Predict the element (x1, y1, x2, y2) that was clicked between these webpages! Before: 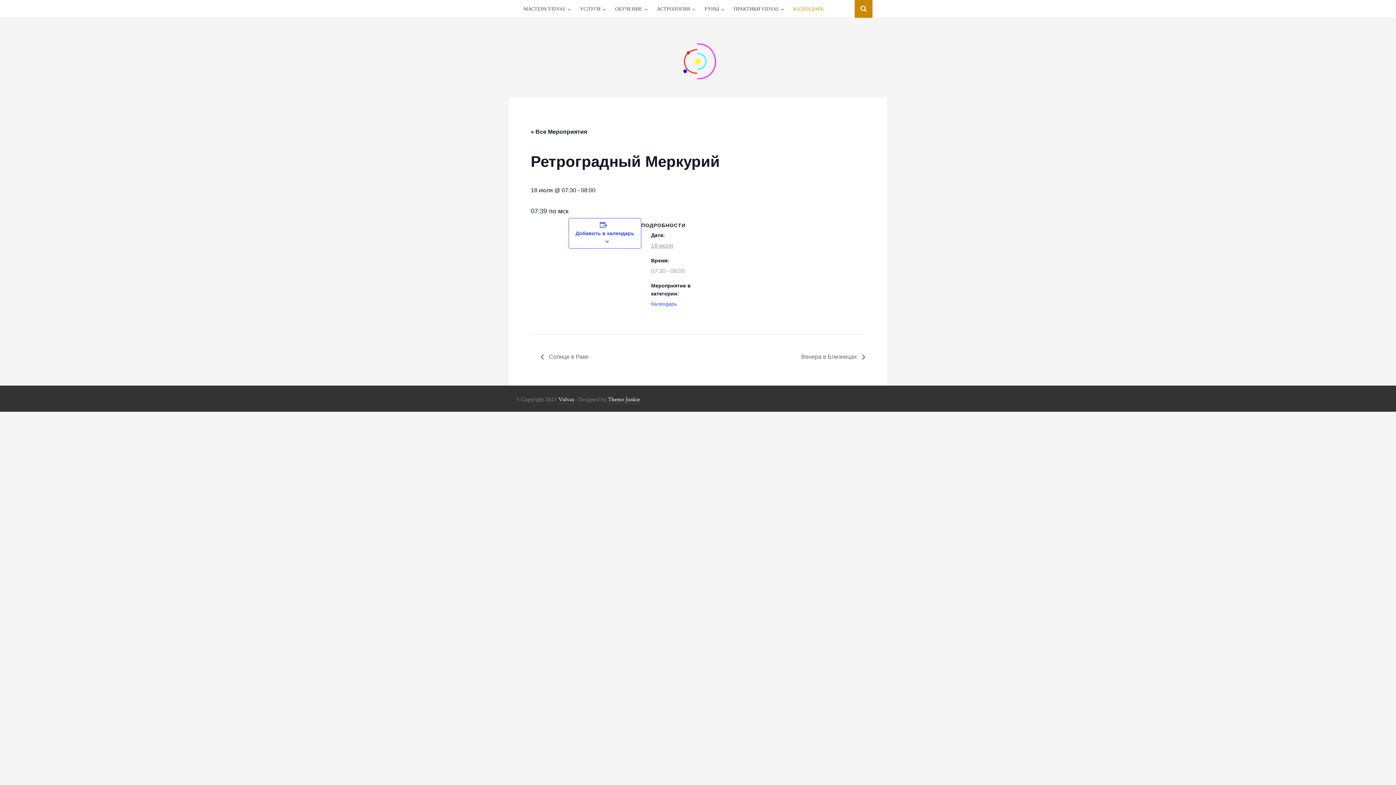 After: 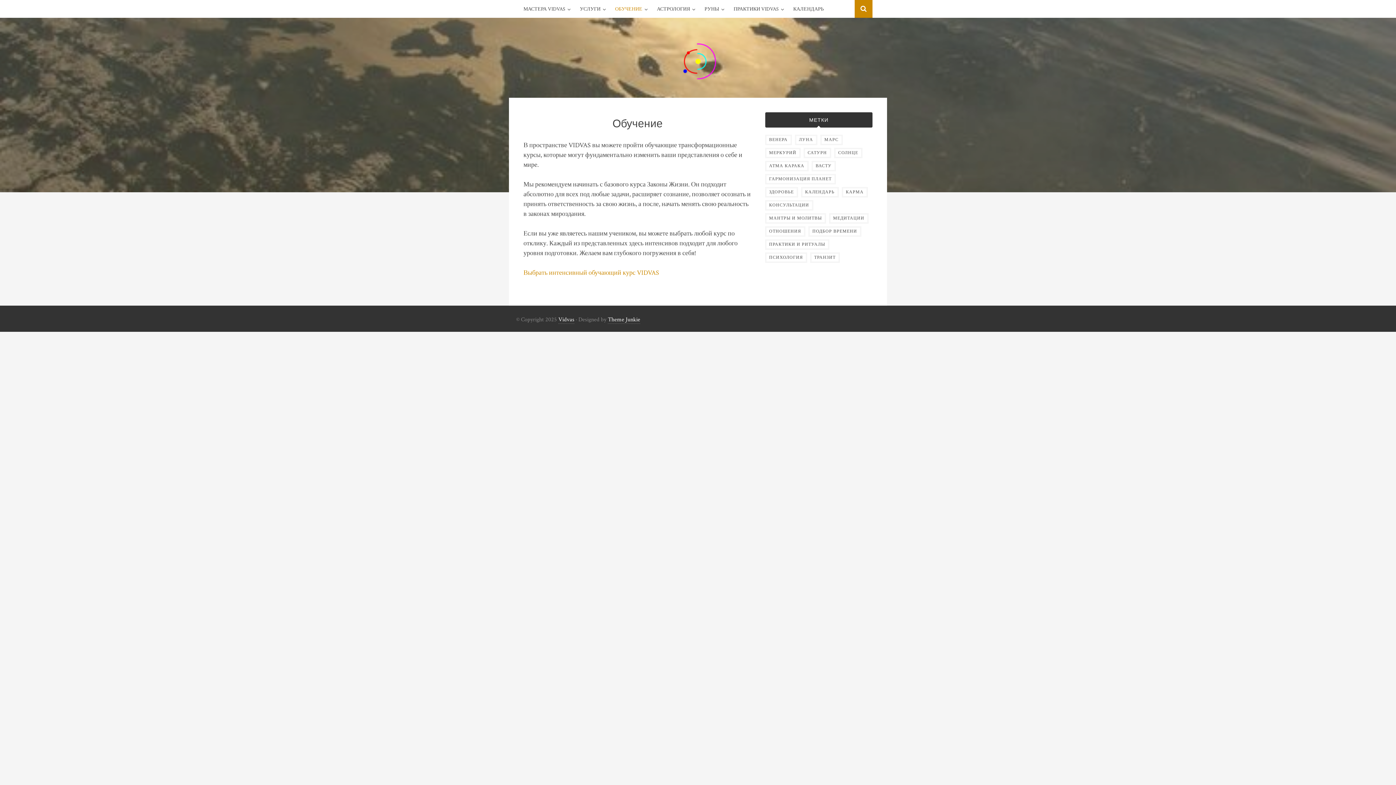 Action: label: ОБУЧЕНИЕ bbox: (615, 4, 642, 14)